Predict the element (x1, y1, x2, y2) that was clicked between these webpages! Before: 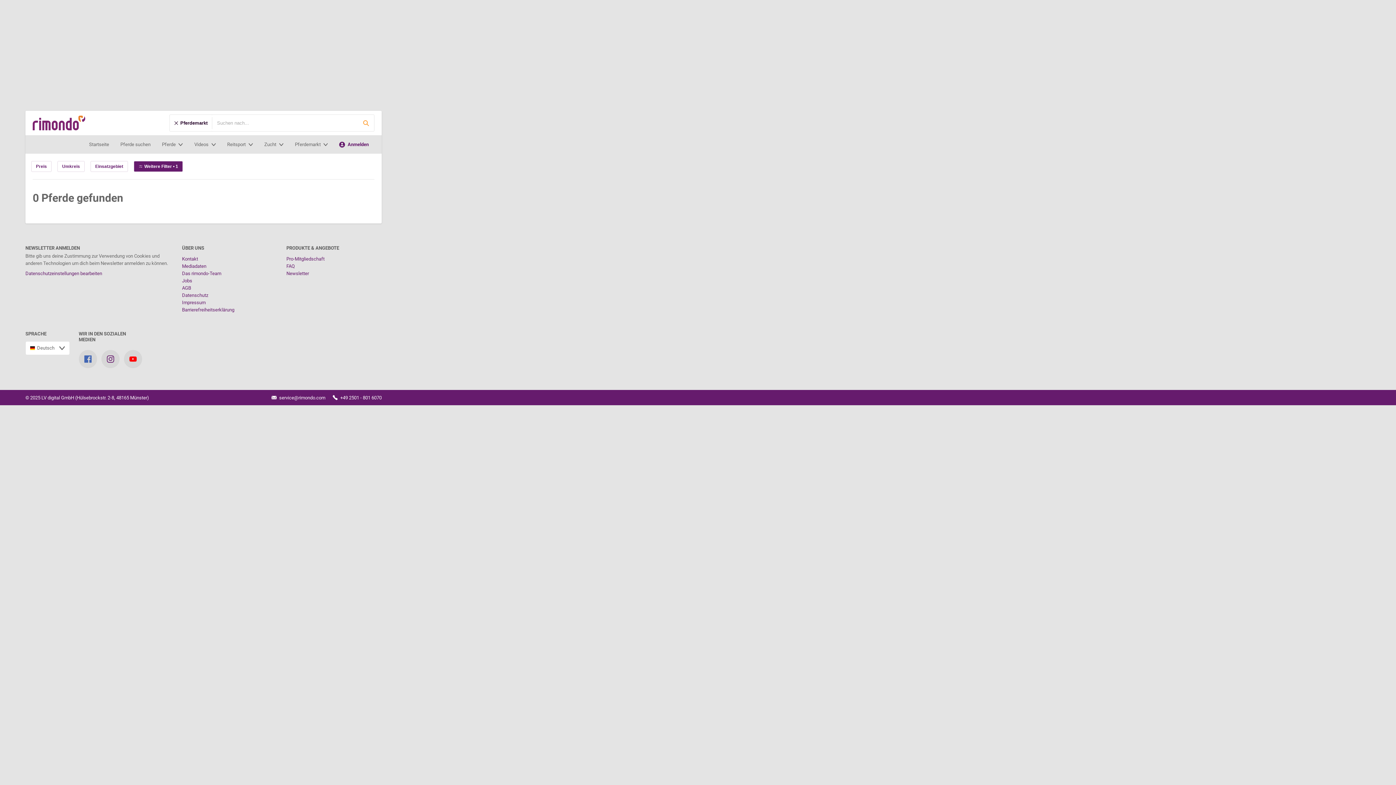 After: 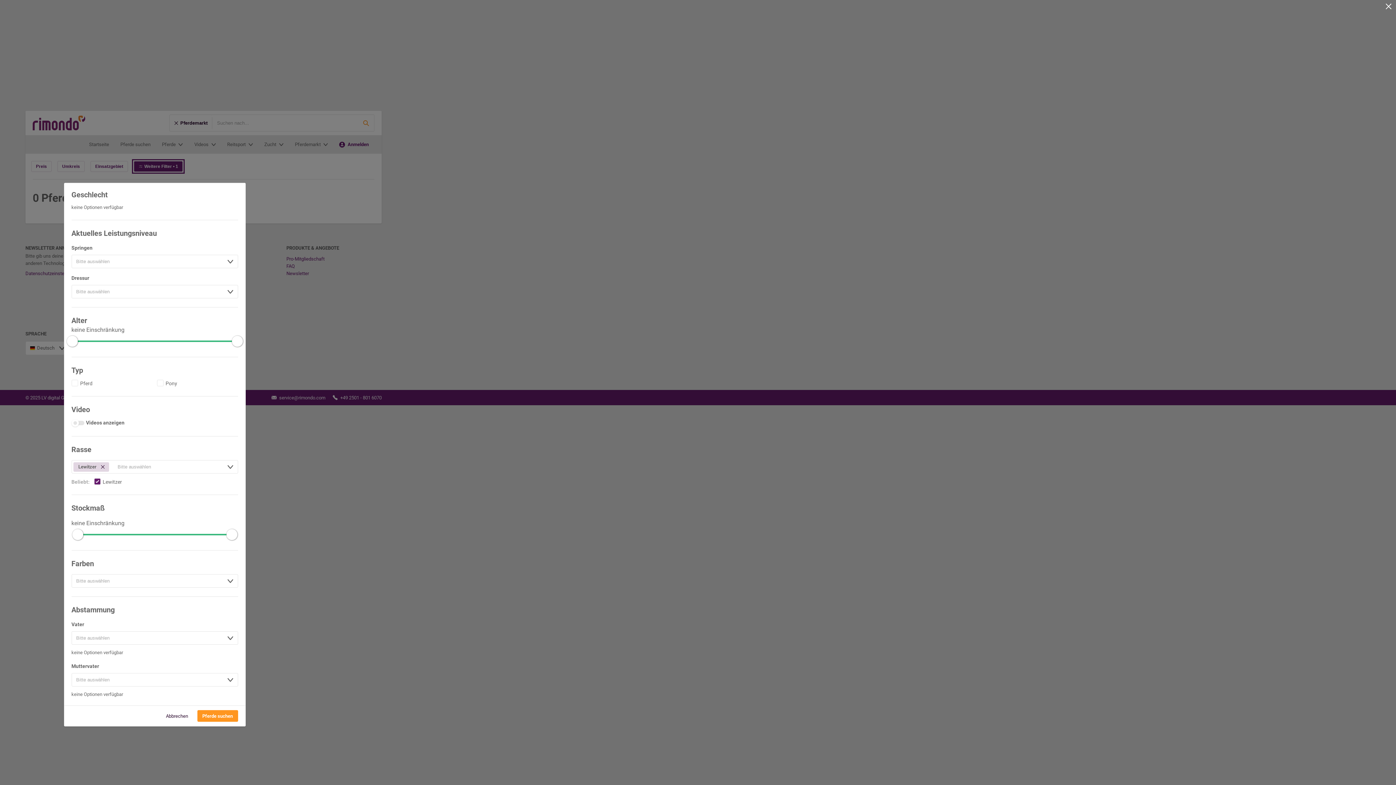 Action: label: Weitere Filter • 1 bbox: (133, 161, 182, 171)